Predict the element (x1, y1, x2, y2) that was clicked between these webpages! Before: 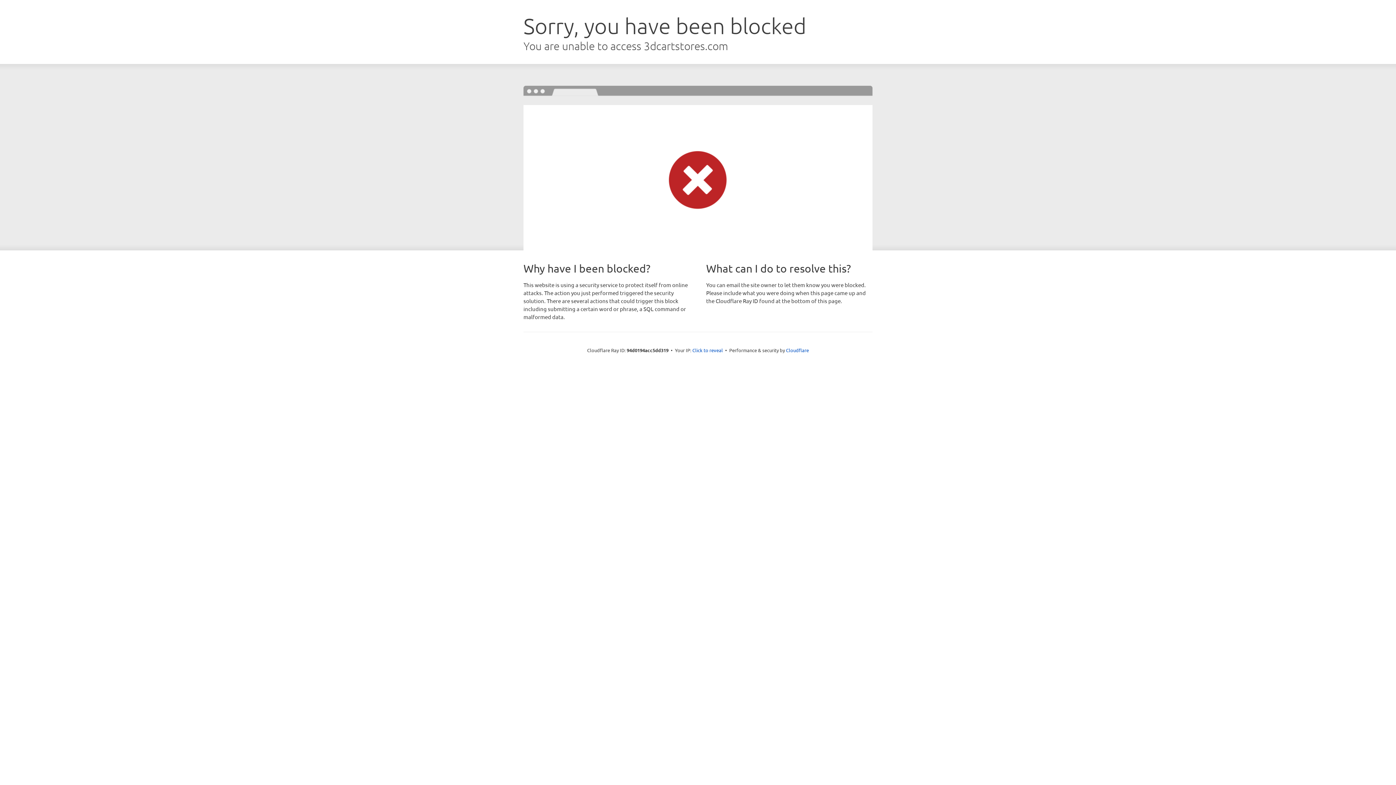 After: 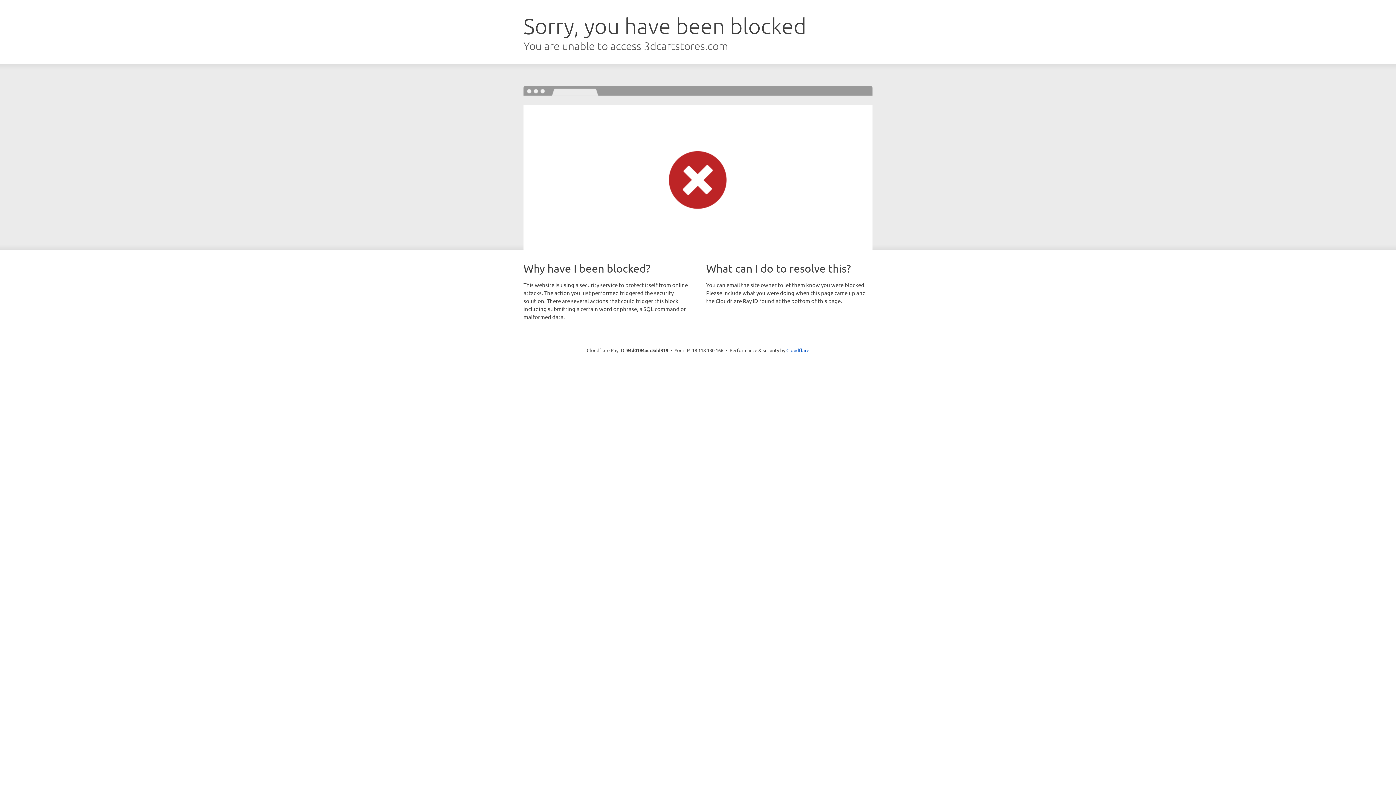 Action: label: Click to reveal bbox: (692, 346, 723, 353)